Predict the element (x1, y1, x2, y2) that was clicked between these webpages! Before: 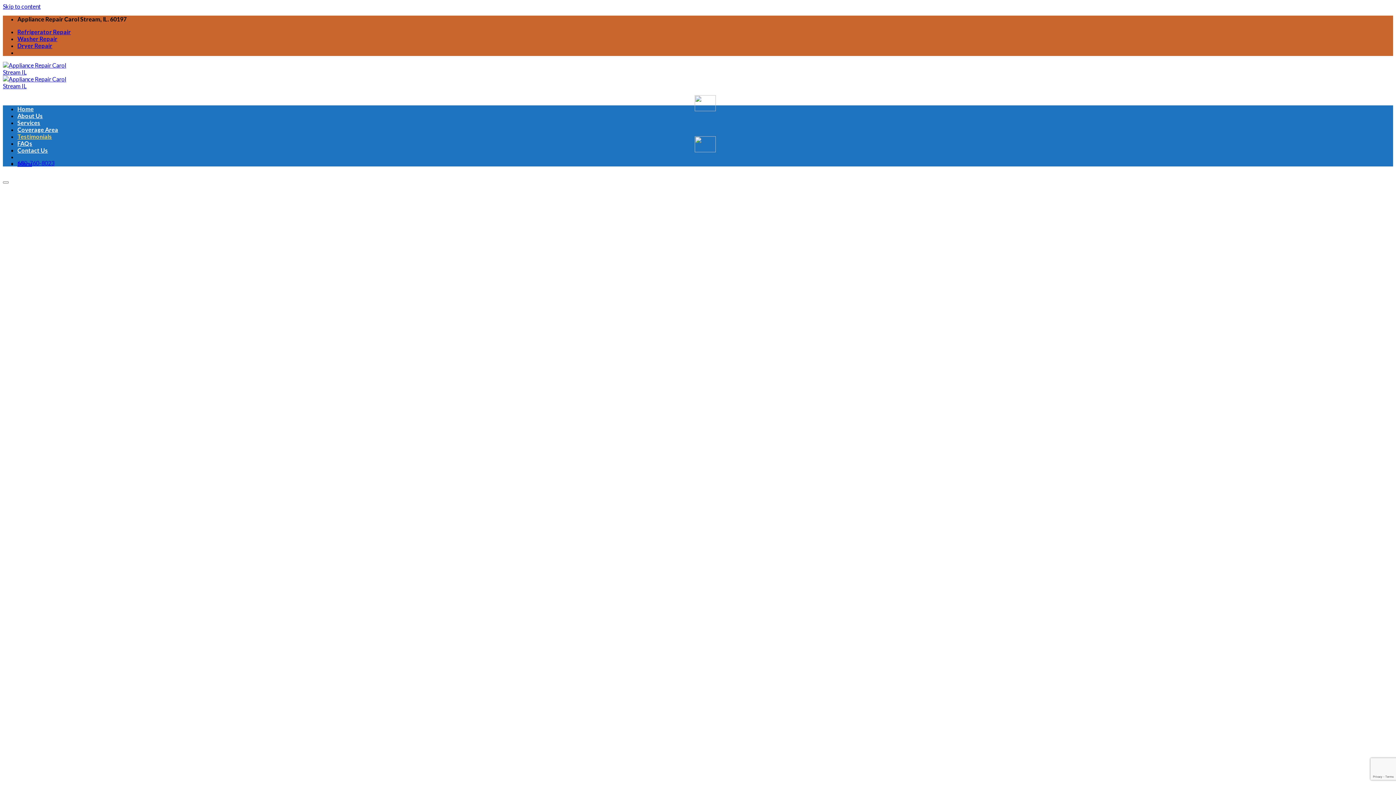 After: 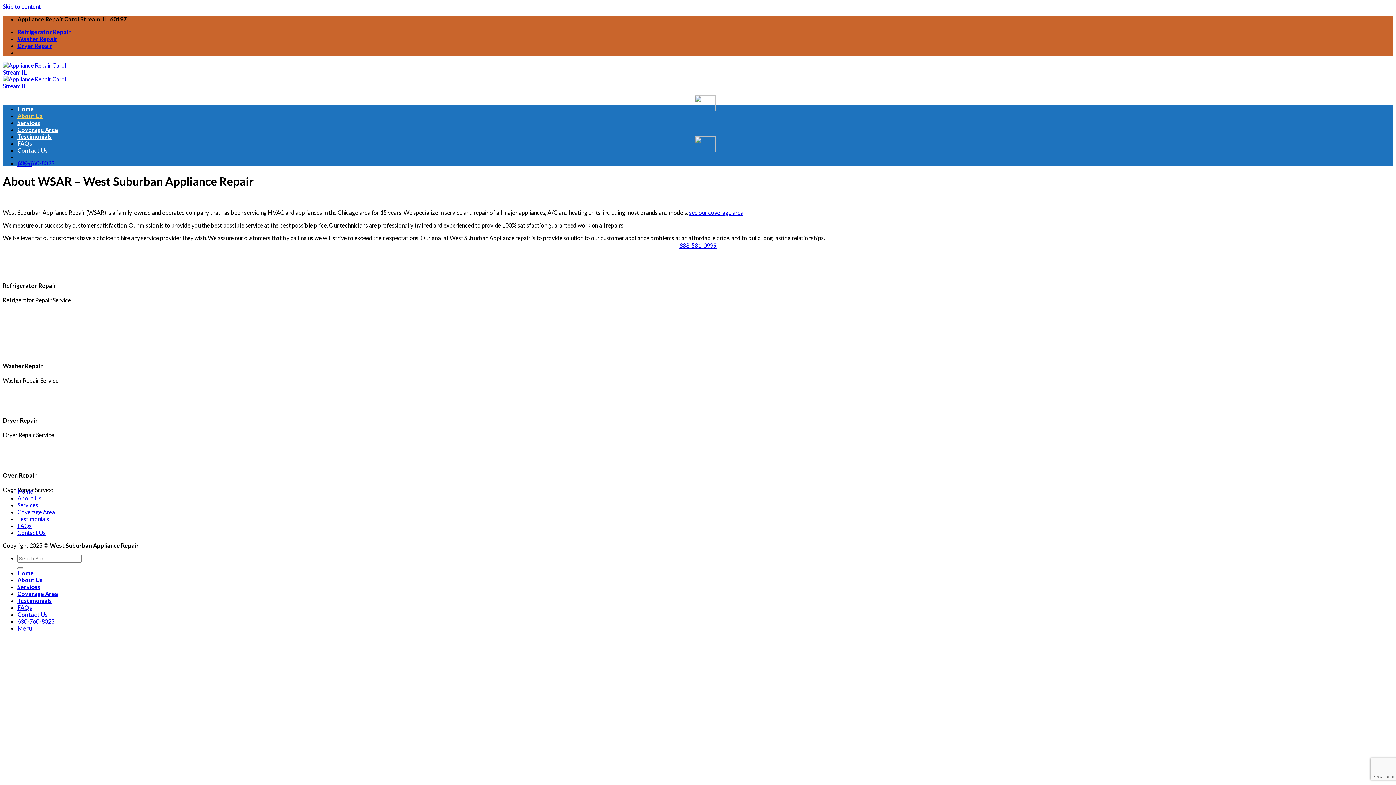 Action: label: About Us bbox: (17, 112, 42, 119)